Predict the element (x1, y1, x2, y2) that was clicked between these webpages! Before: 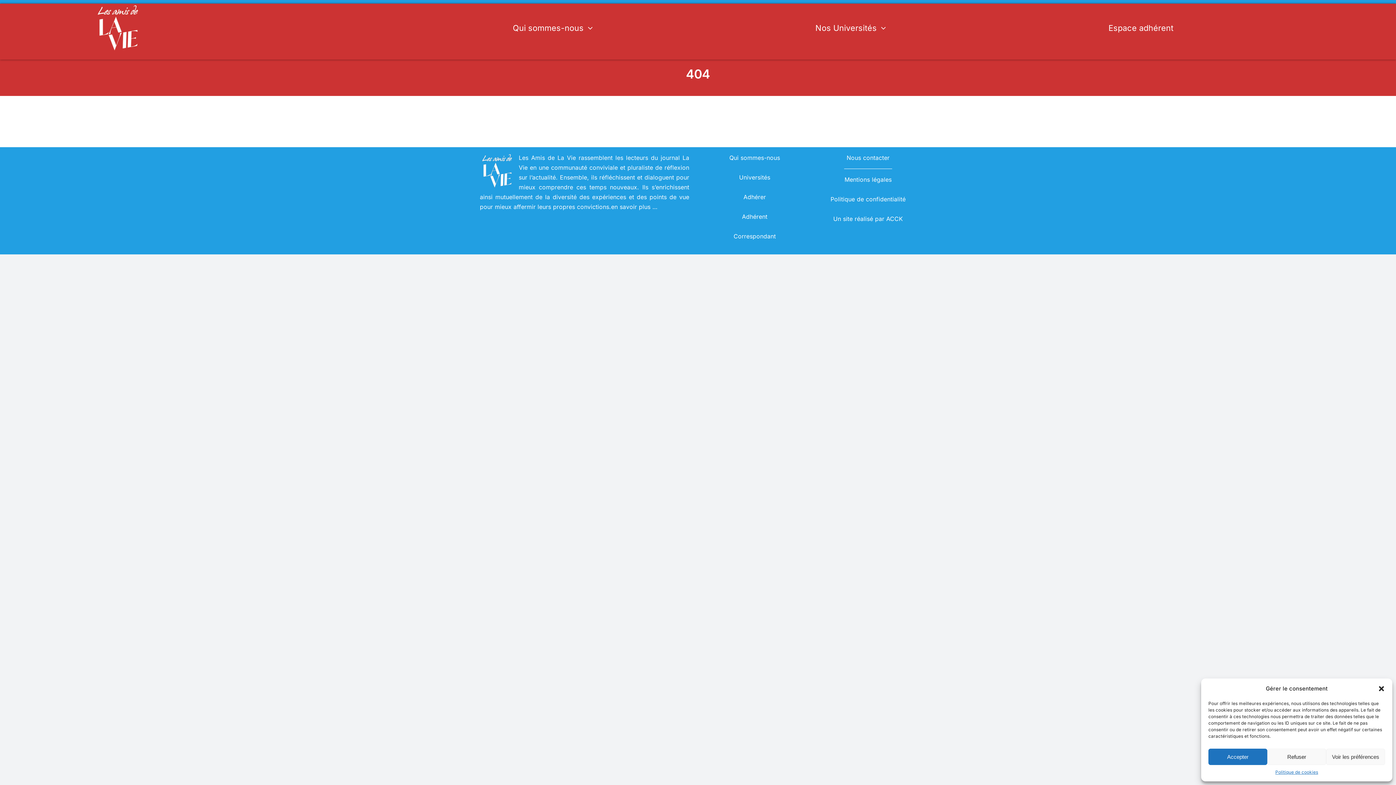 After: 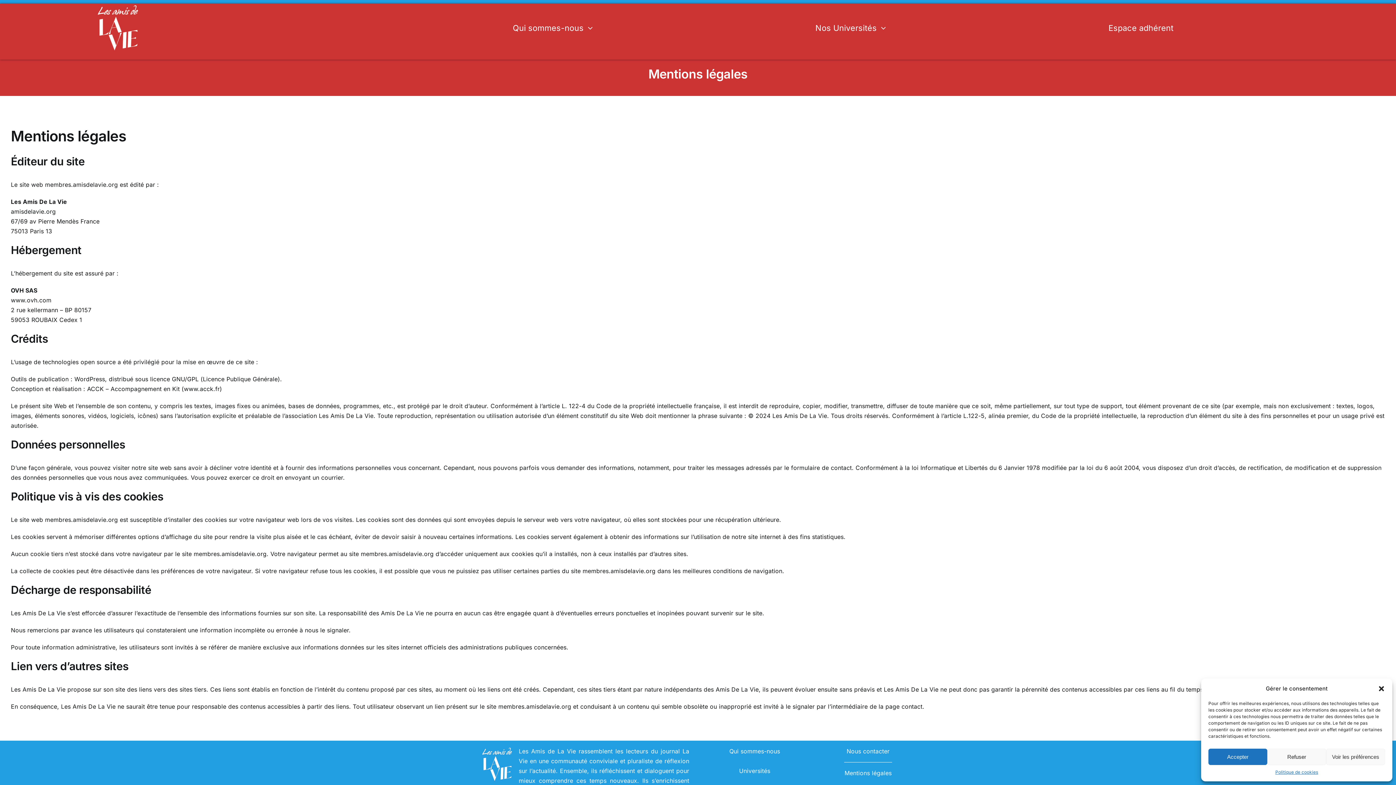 Action: bbox: (844, 176, 891, 183) label: Mentions légales